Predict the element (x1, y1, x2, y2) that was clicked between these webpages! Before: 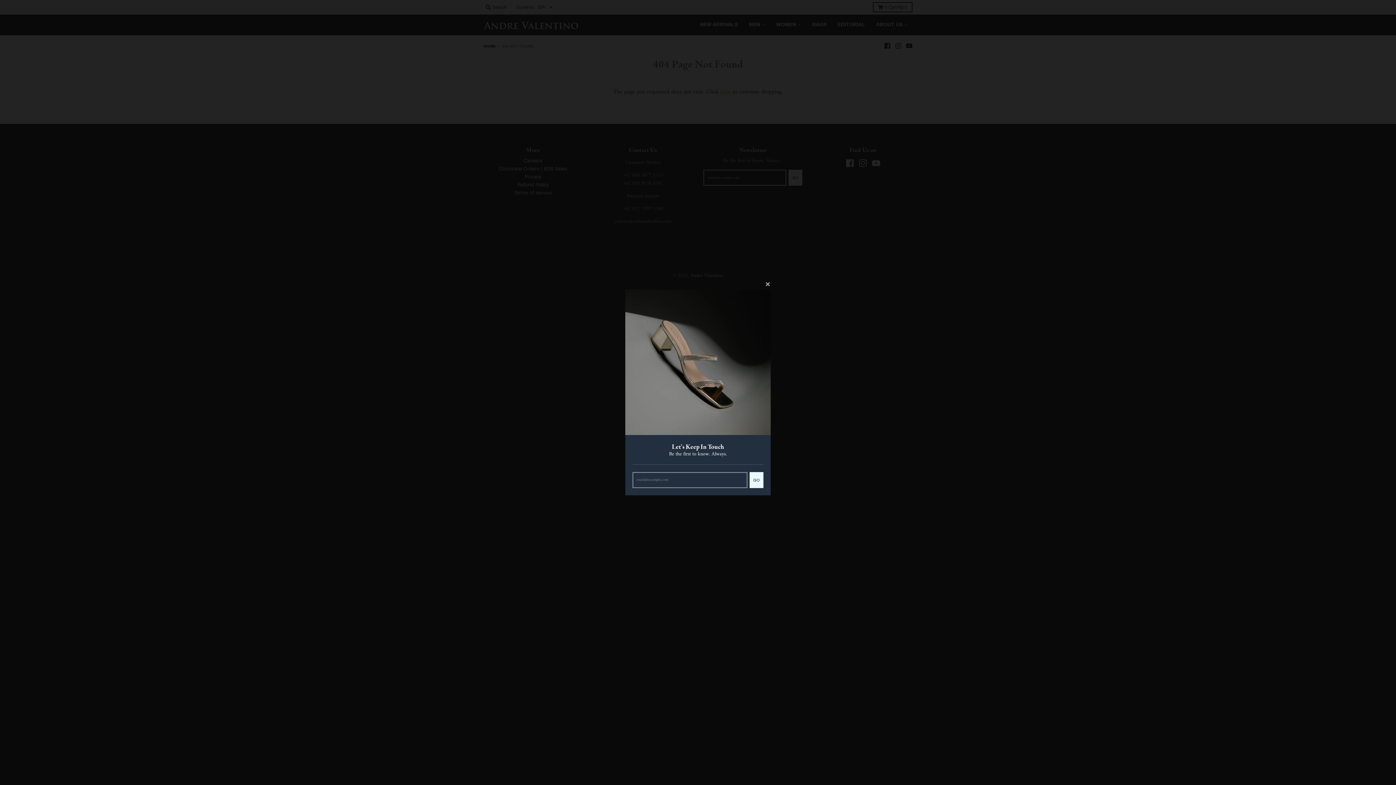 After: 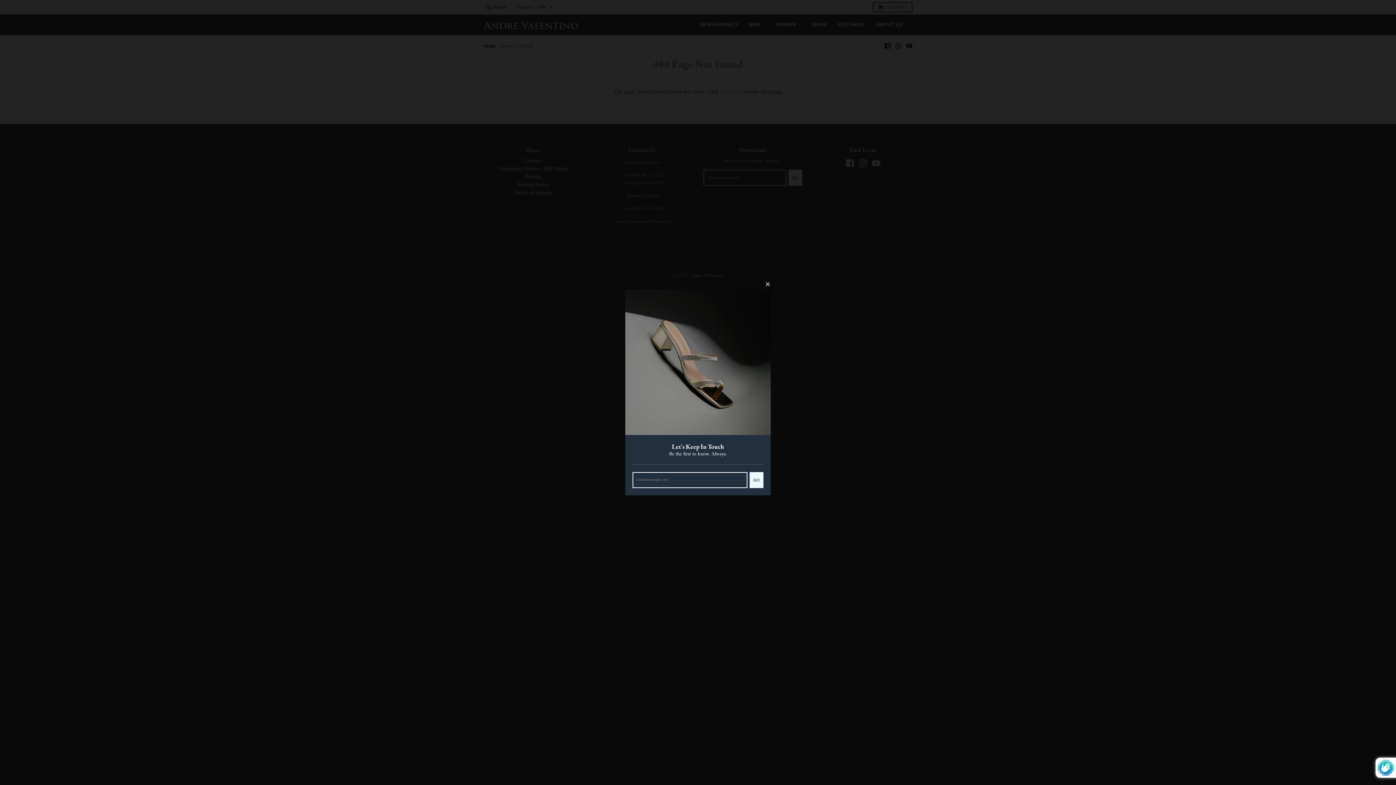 Action: bbox: (749, 472, 763, 488) label: GO